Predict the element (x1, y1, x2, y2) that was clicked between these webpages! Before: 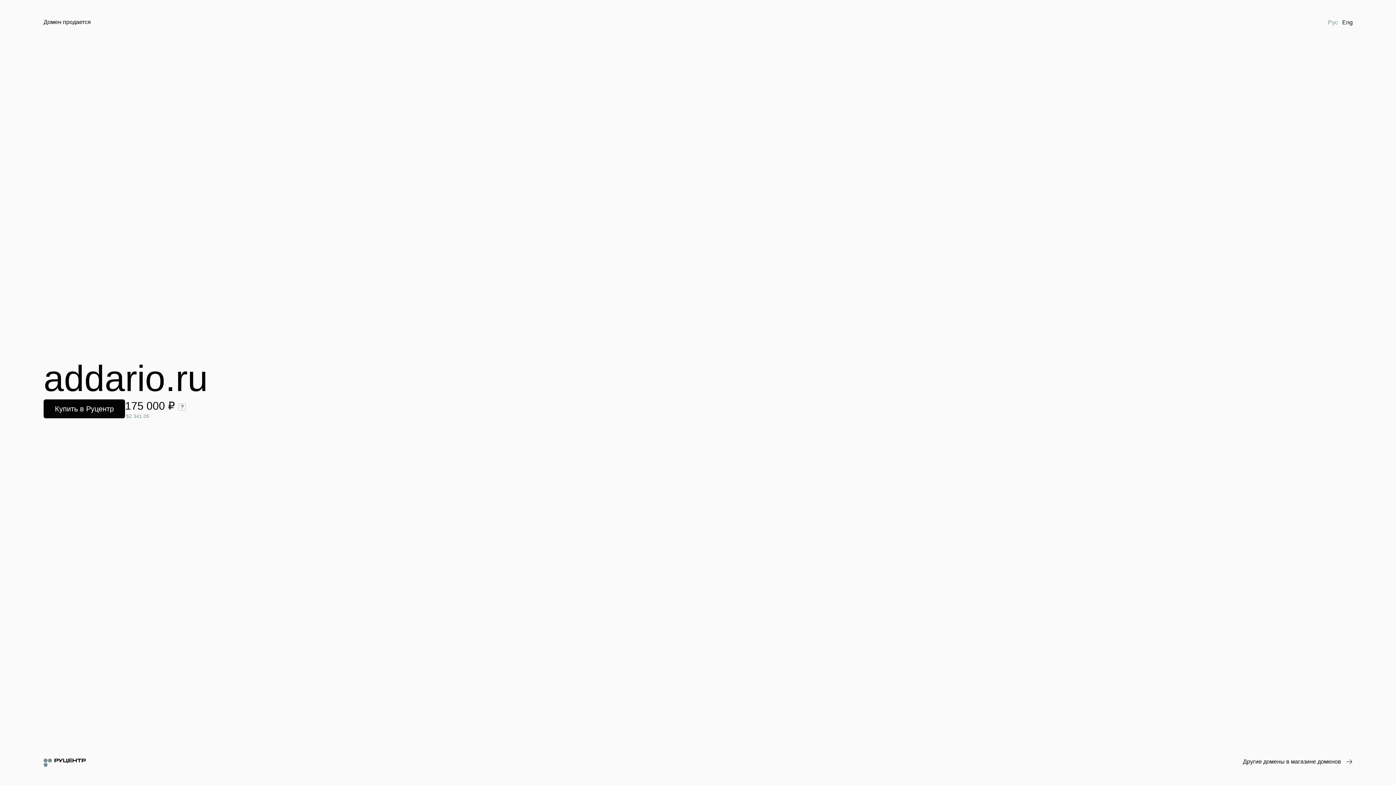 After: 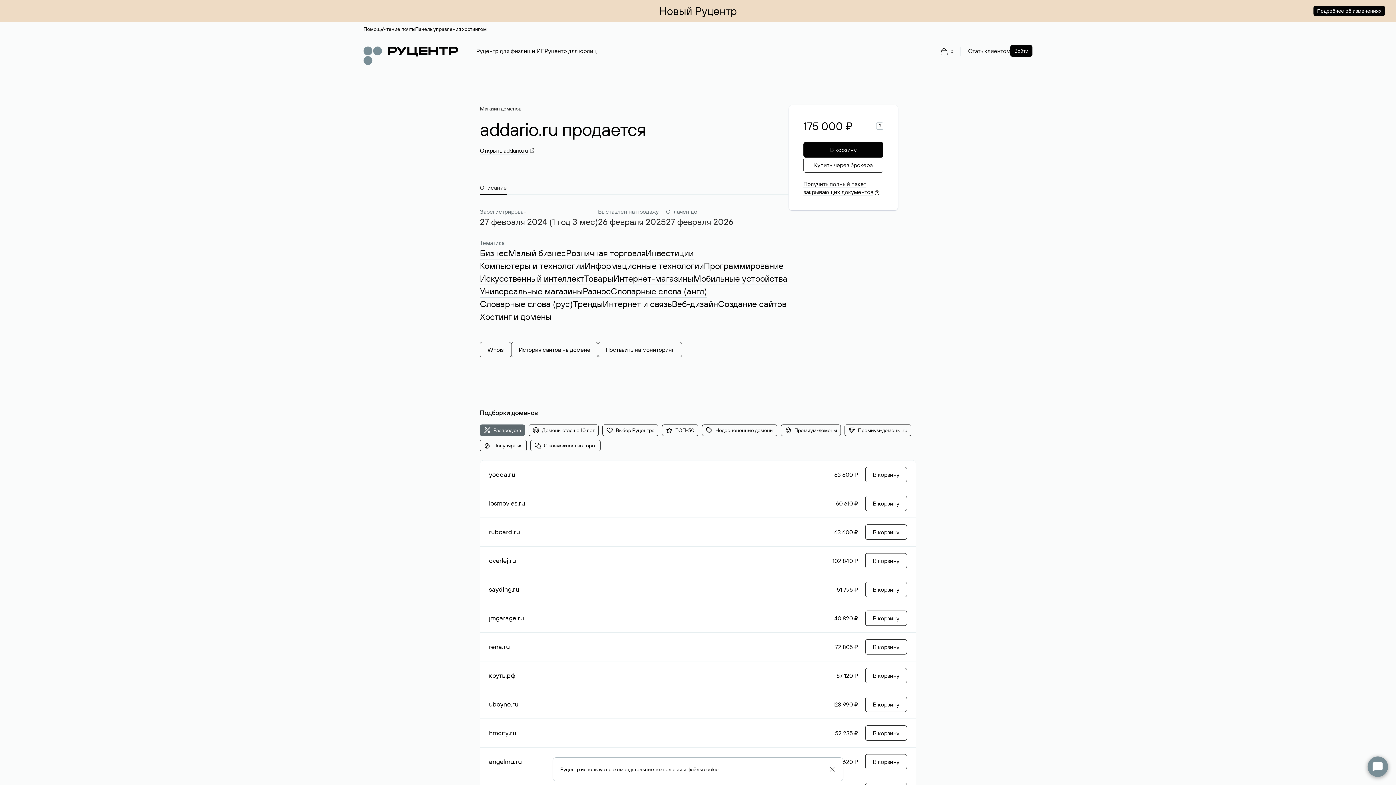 Action: label: Купить в Руцентр bbox: (43, 399, 125, 418)